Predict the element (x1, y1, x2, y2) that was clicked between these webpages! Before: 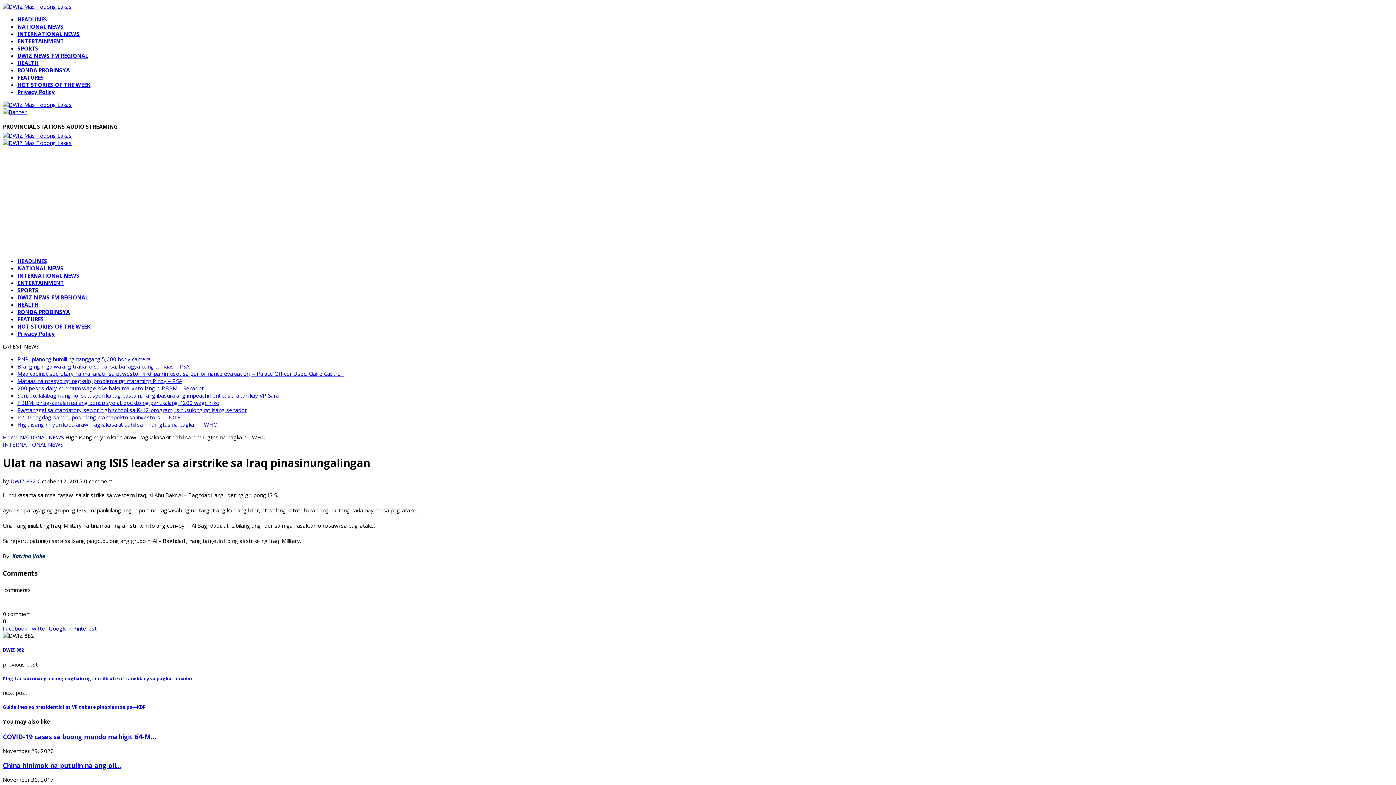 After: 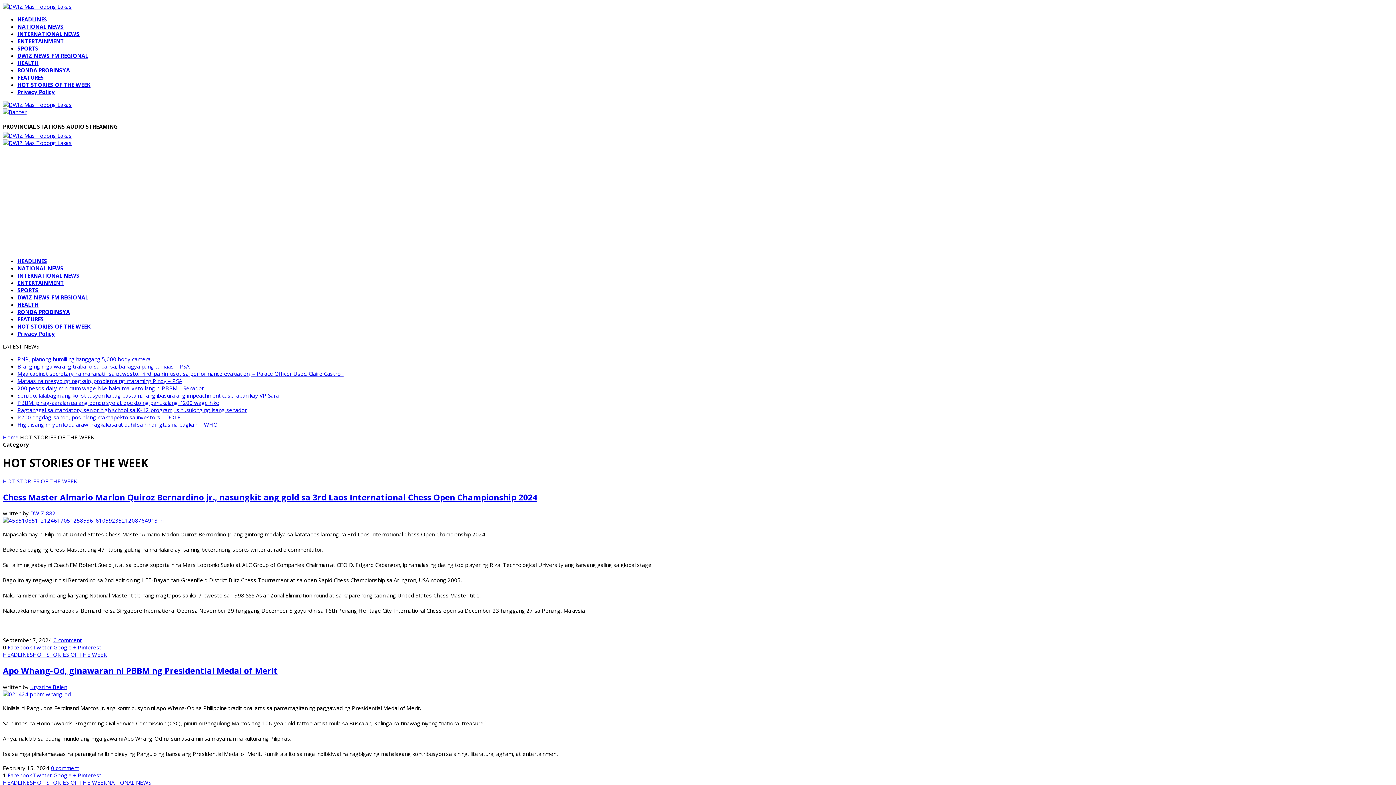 Action: bbox: (17, 322, 90, 330) label: HOT STORIES OF THE WEEK